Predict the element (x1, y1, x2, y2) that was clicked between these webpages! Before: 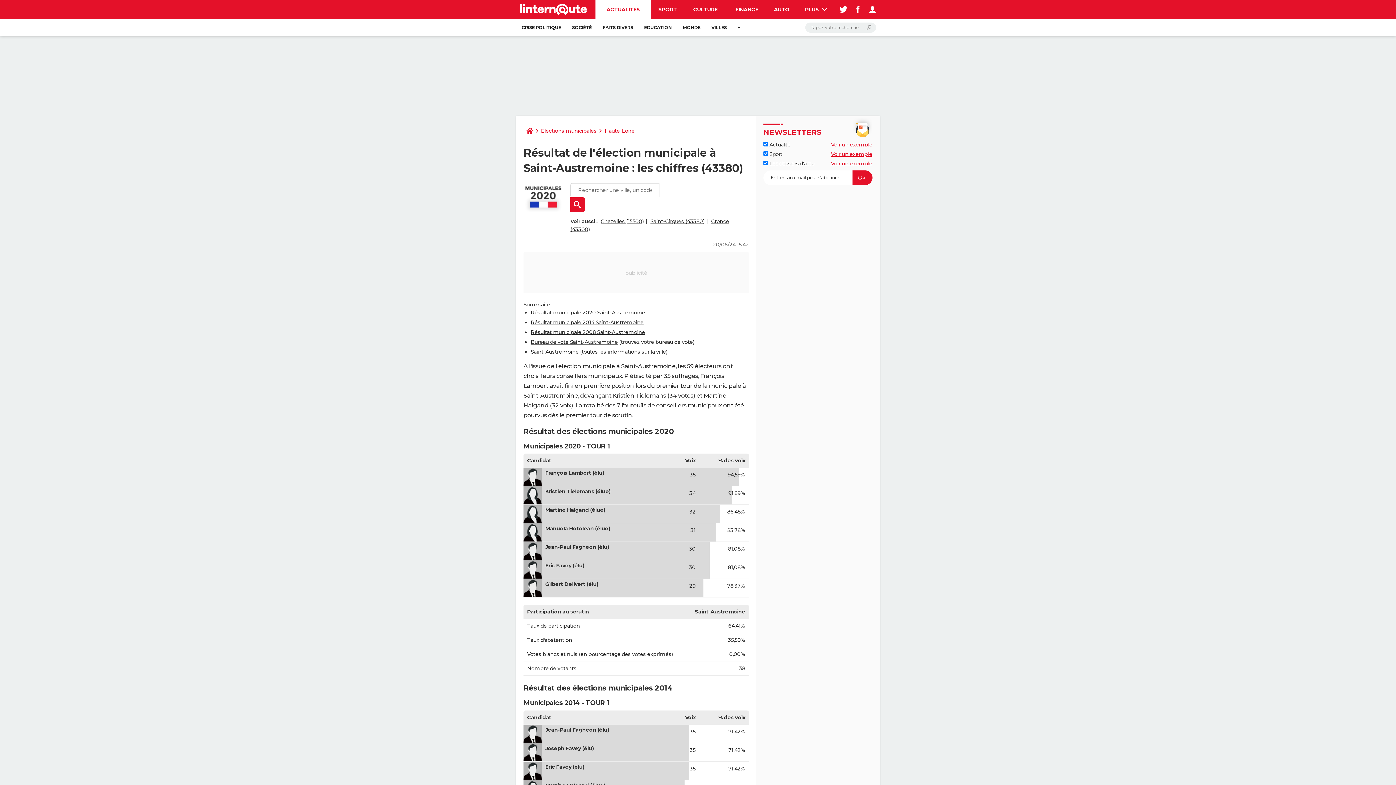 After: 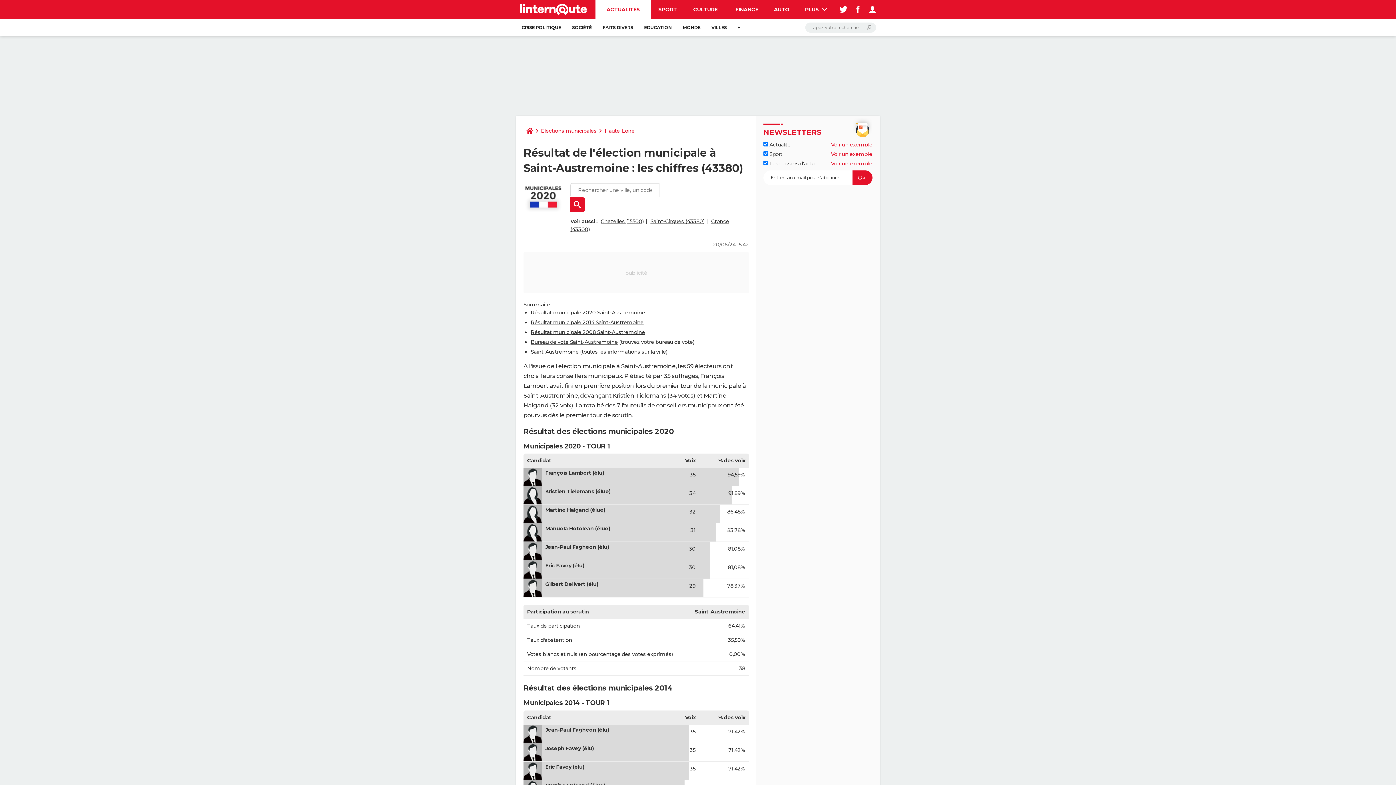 Action: label: Voir un exemple bbox: (831, 150, 872, 157)